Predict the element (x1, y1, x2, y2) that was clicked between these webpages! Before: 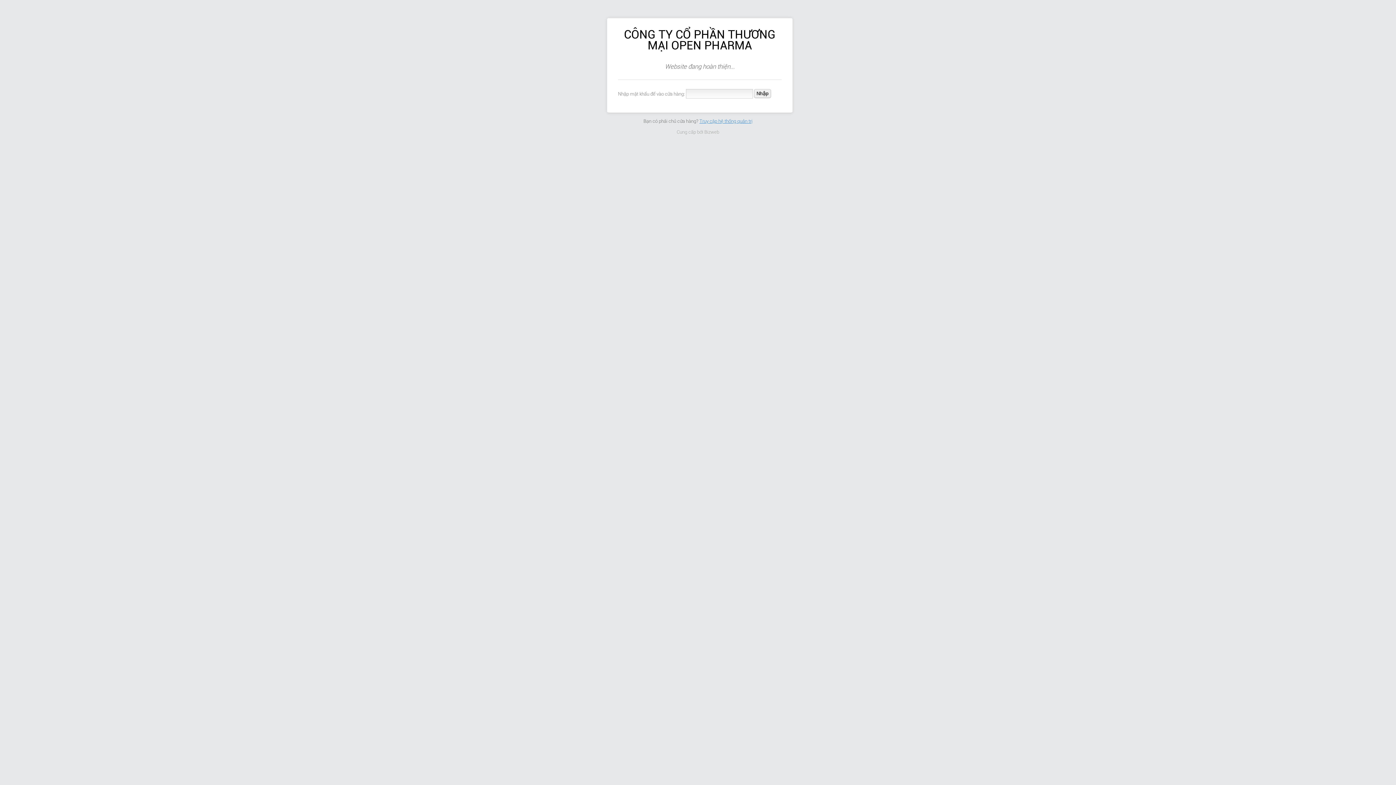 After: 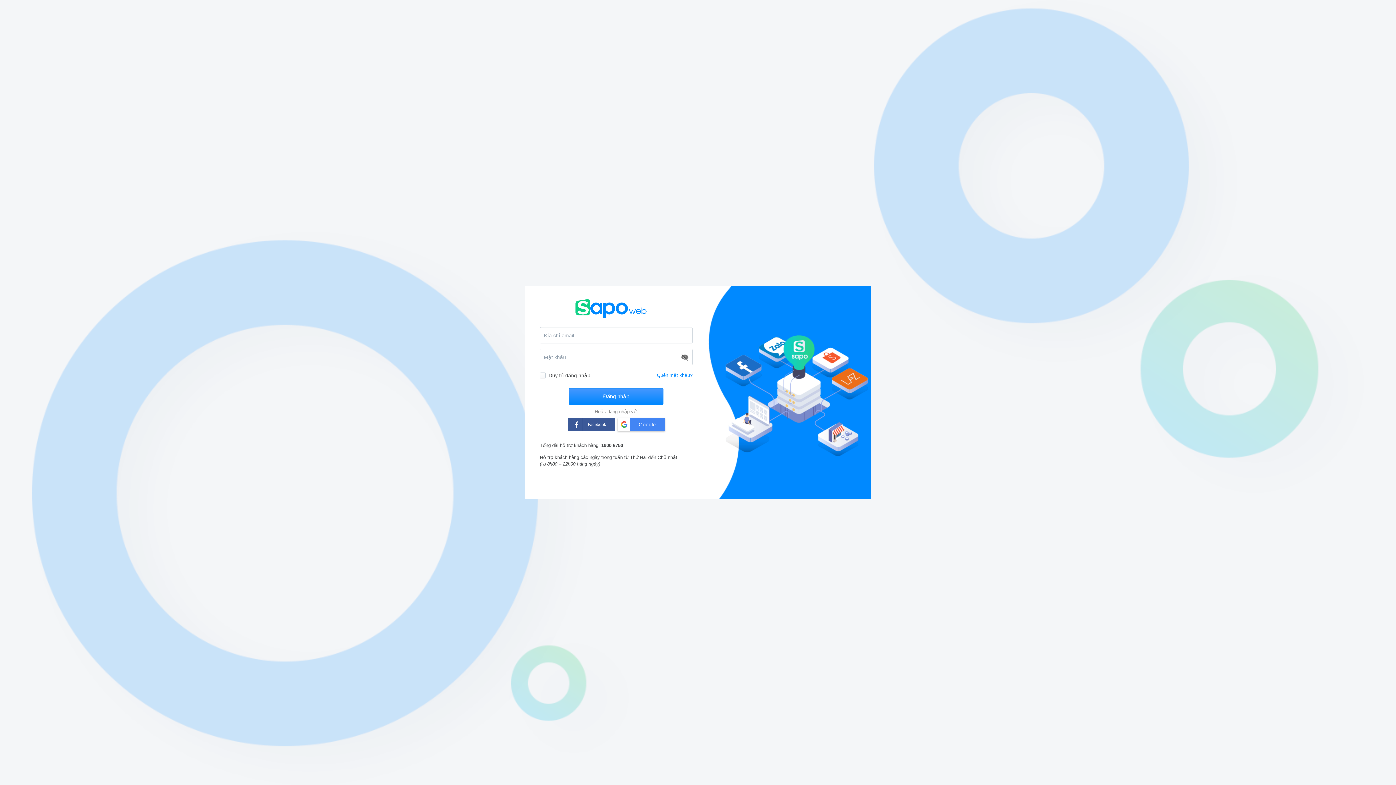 Action: label: Truy cập hệ thống quản trị bbox: (699, 118, 752, 123)